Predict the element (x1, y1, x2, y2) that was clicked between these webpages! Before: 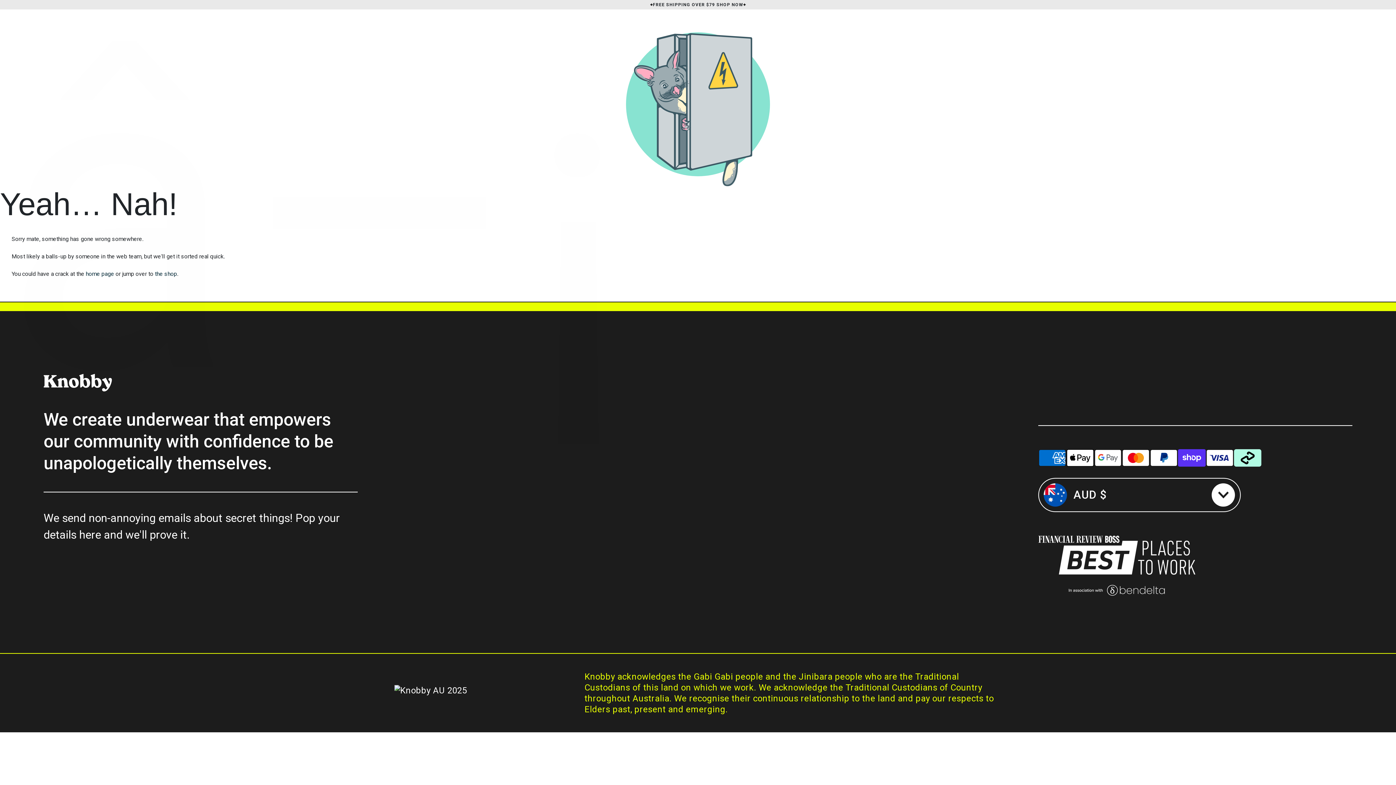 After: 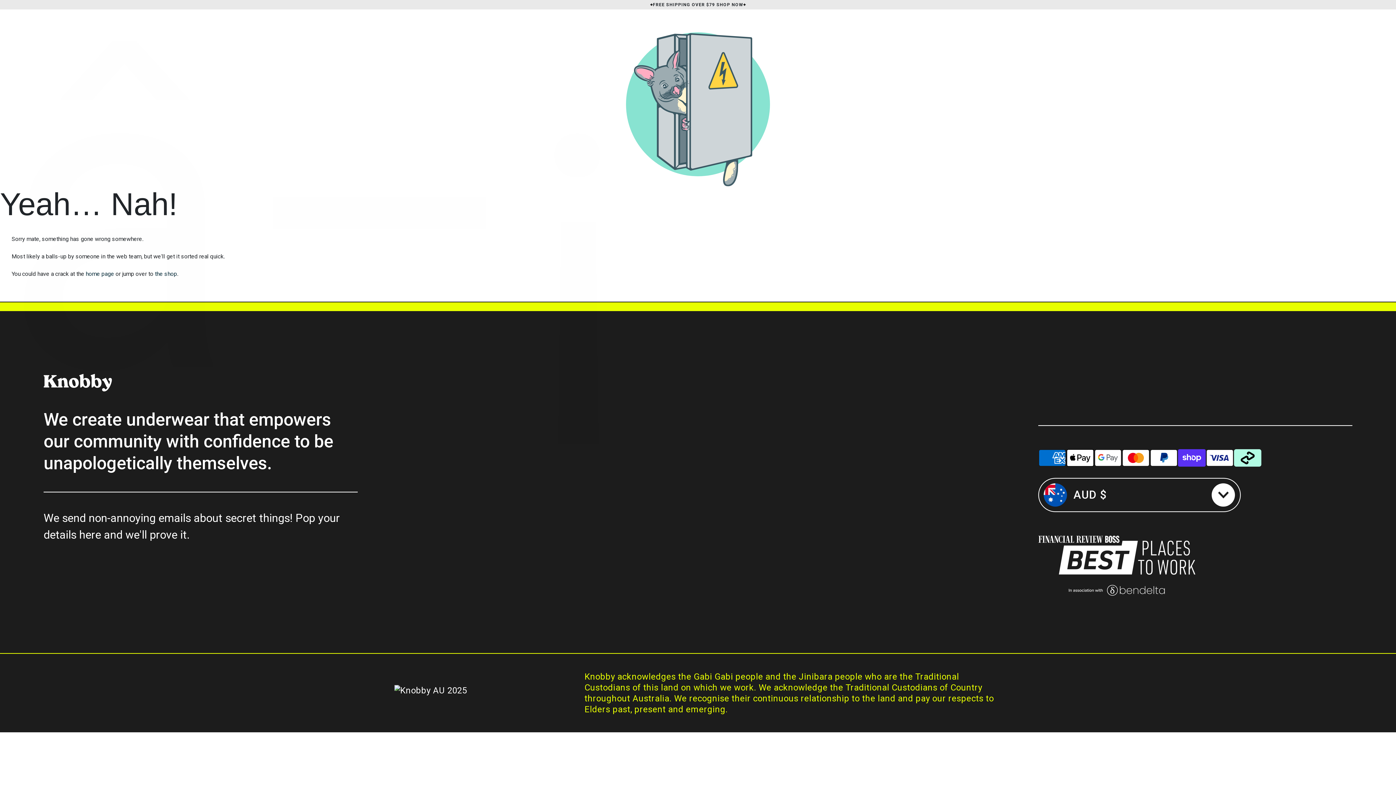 Action: bbox: (1038, 374, 1066, 402)